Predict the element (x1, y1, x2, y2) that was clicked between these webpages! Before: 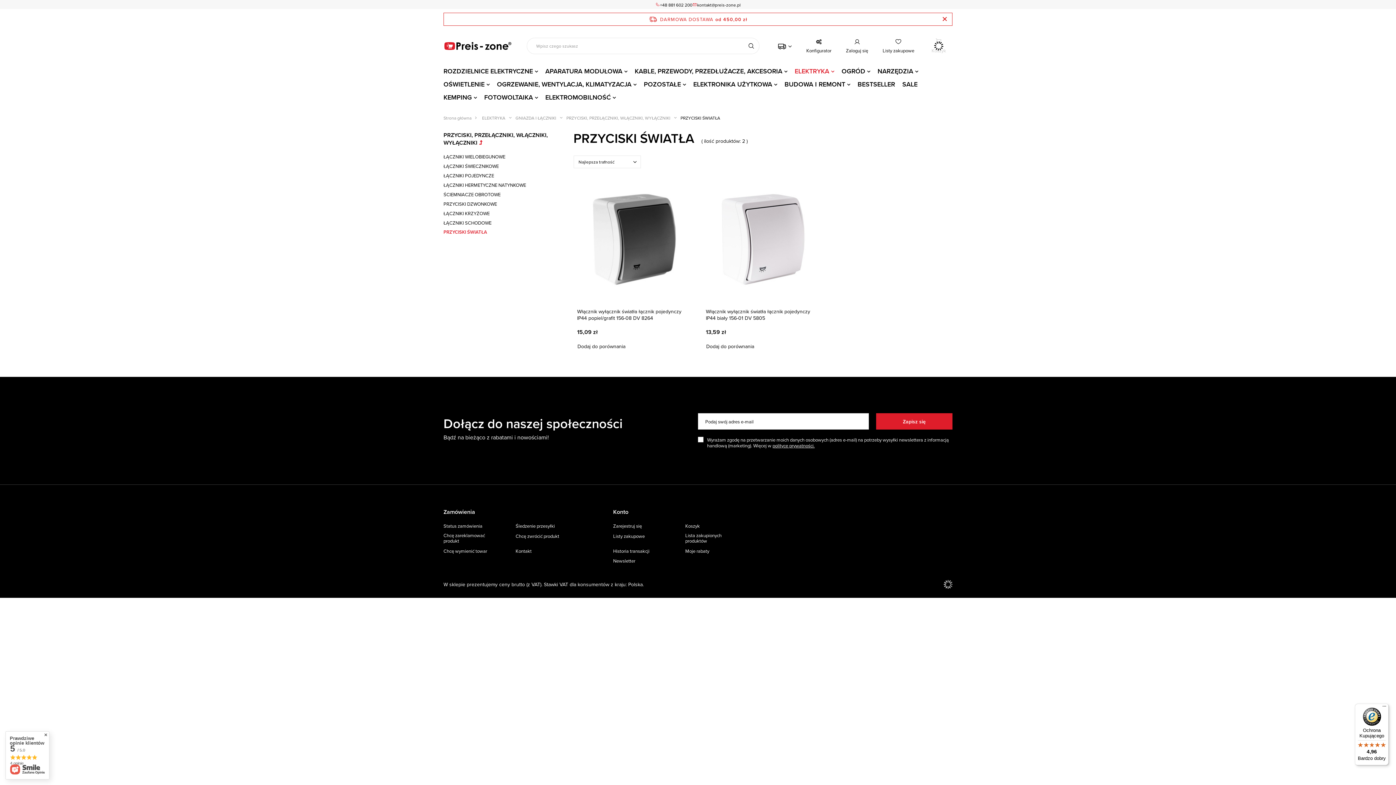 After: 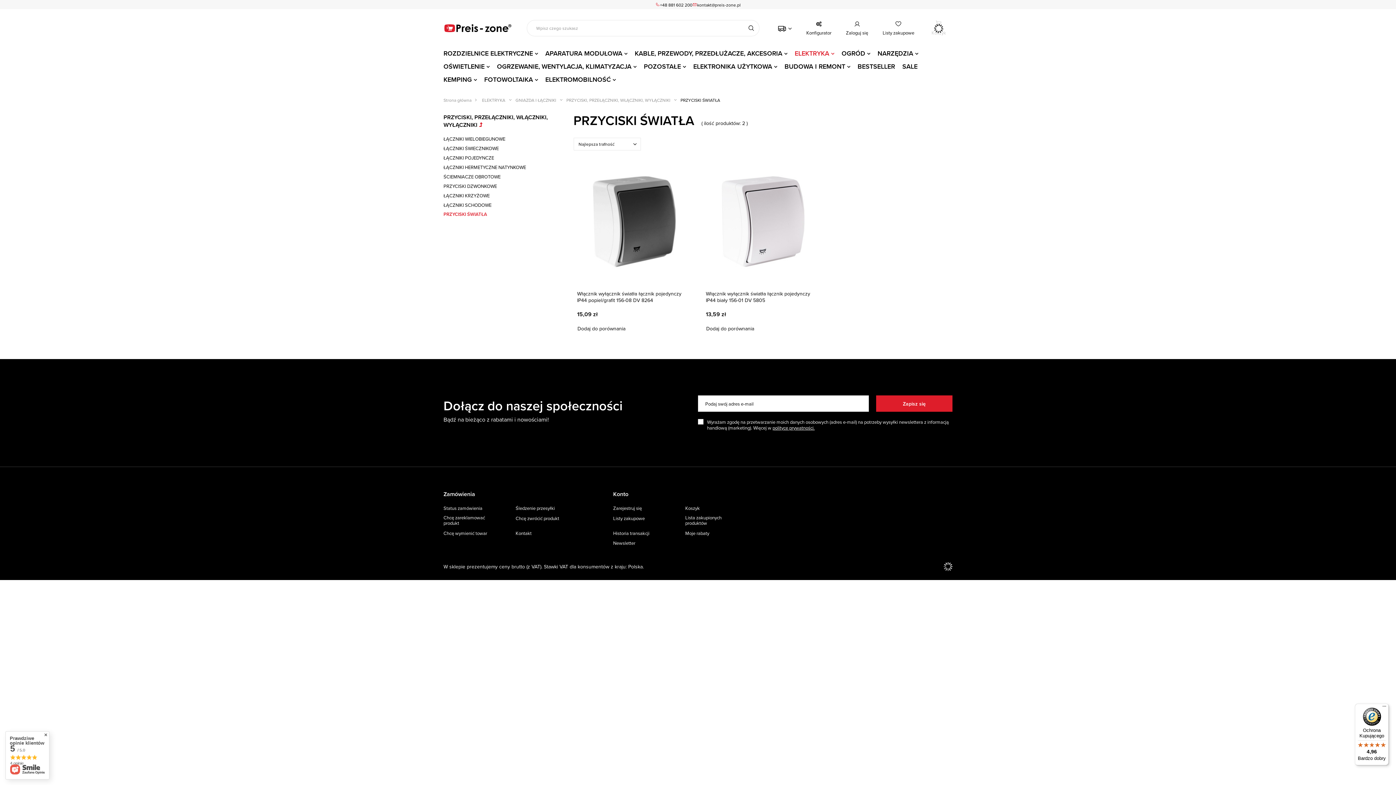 Action: bbox: (942, 14, 946, 23)